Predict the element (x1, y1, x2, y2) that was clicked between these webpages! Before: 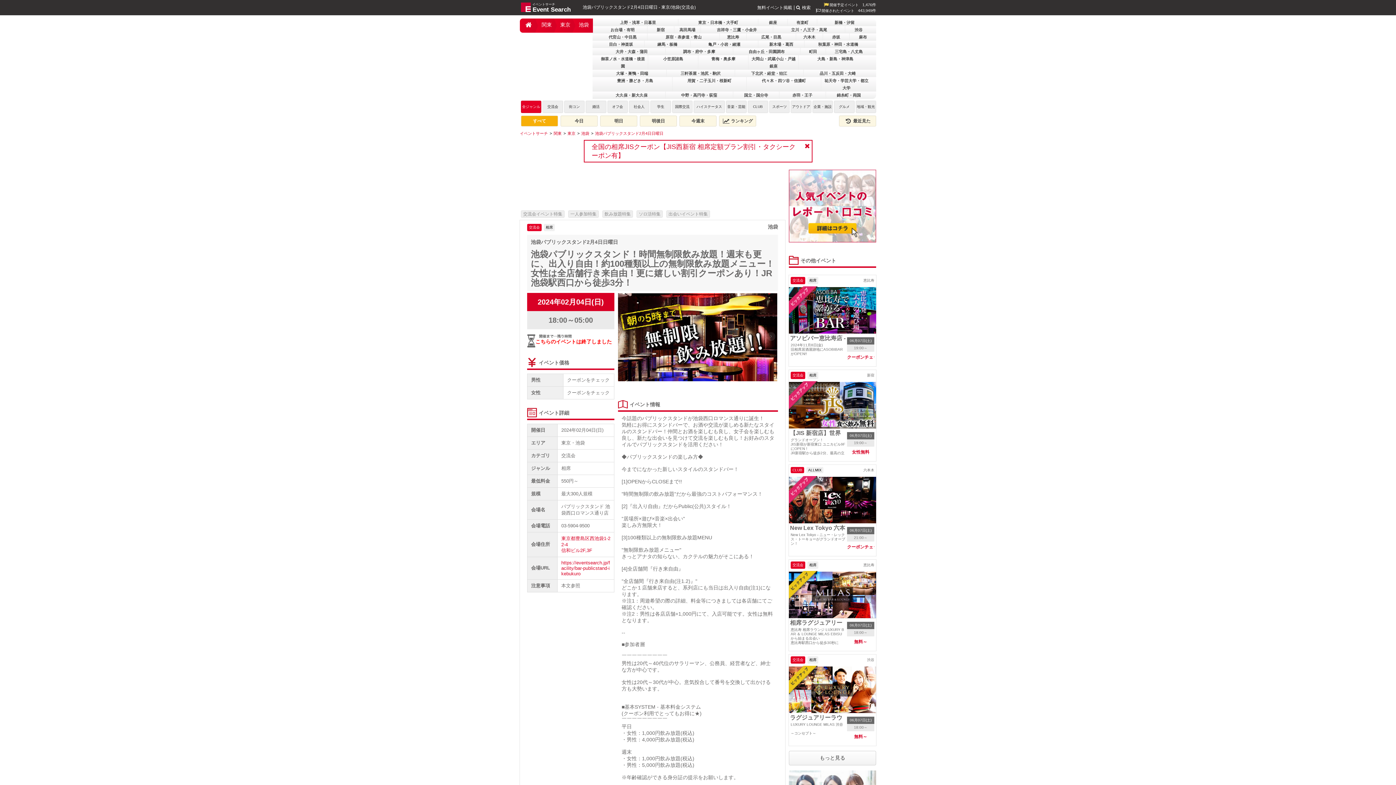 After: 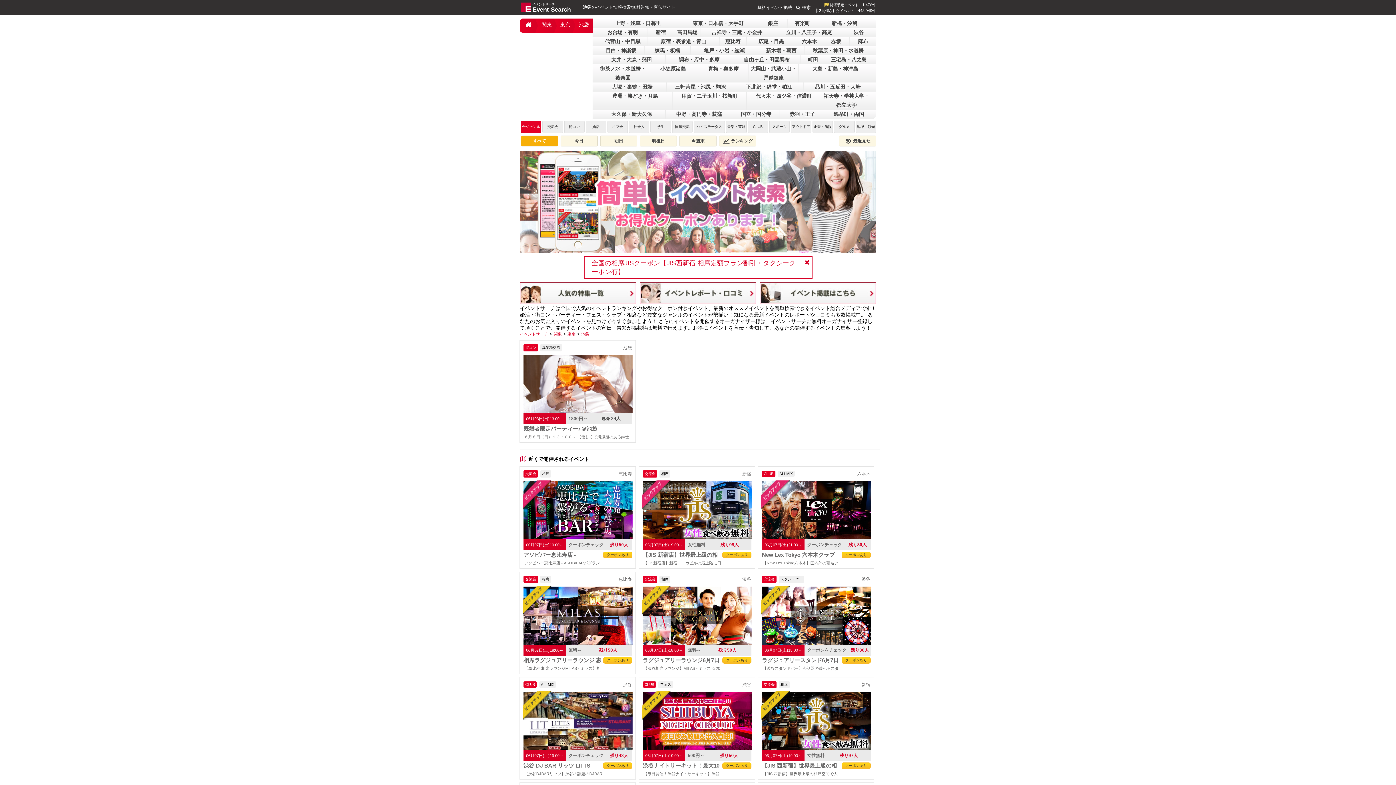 Action: bbox: (521, 100, 541, 113) label: 全ジャンル